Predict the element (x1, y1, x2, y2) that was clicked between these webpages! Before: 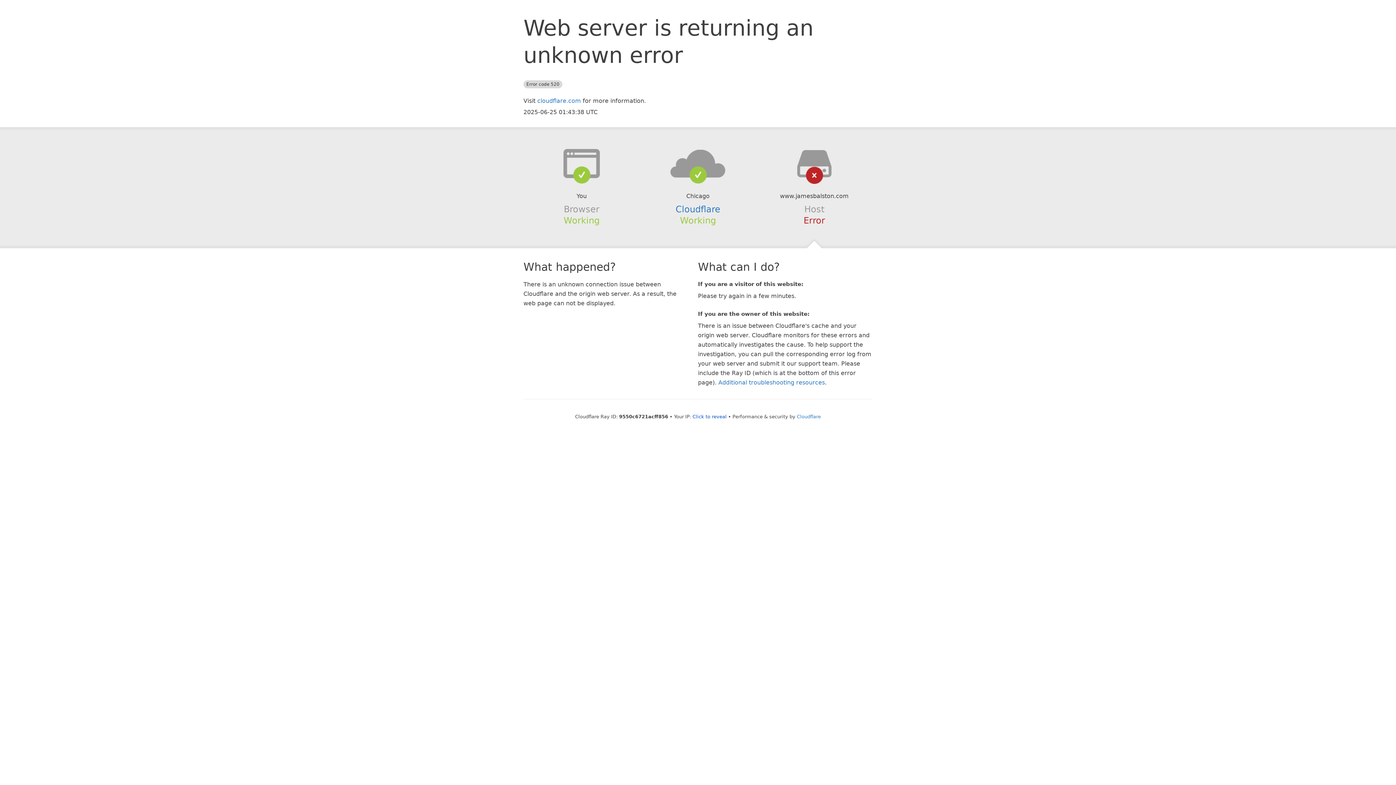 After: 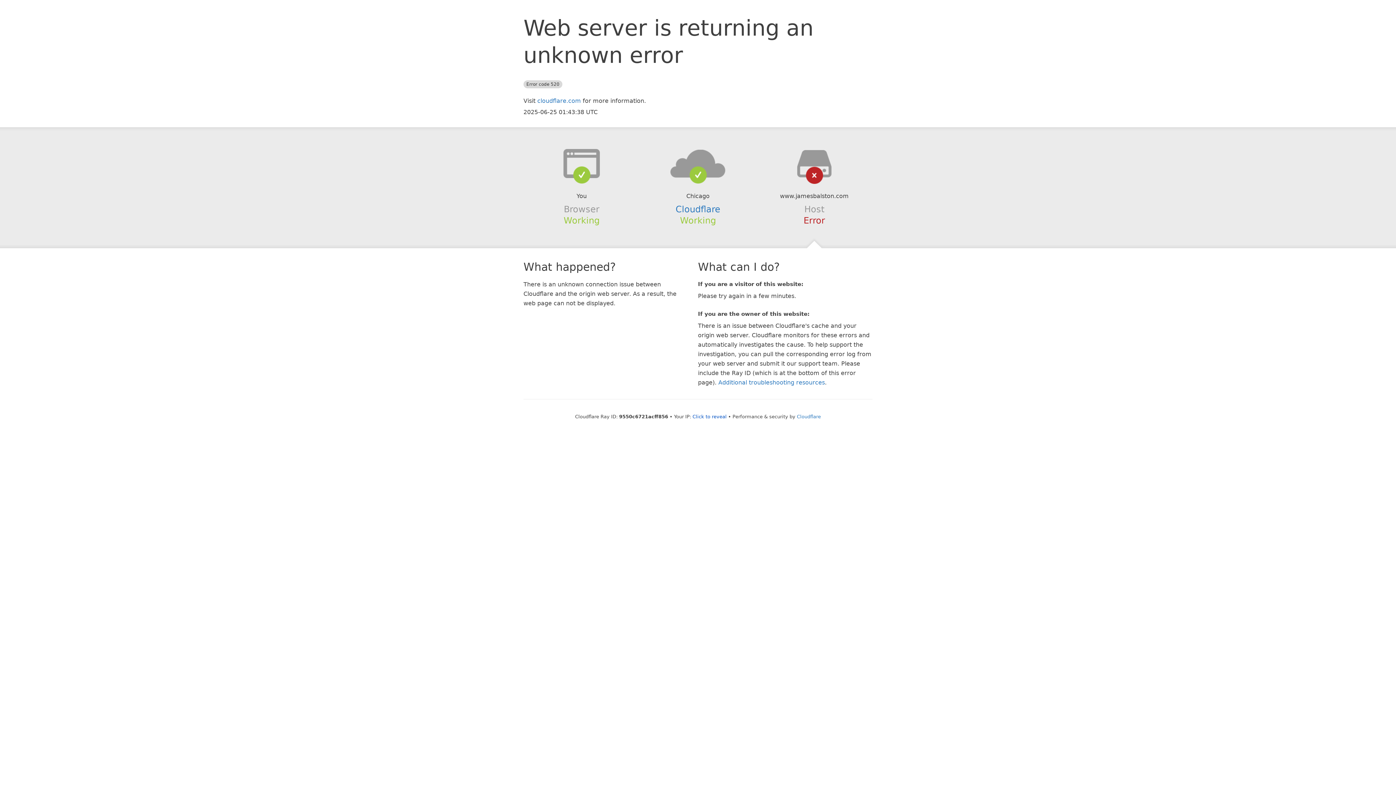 Action: bbox: (639, 148, 756, 178)